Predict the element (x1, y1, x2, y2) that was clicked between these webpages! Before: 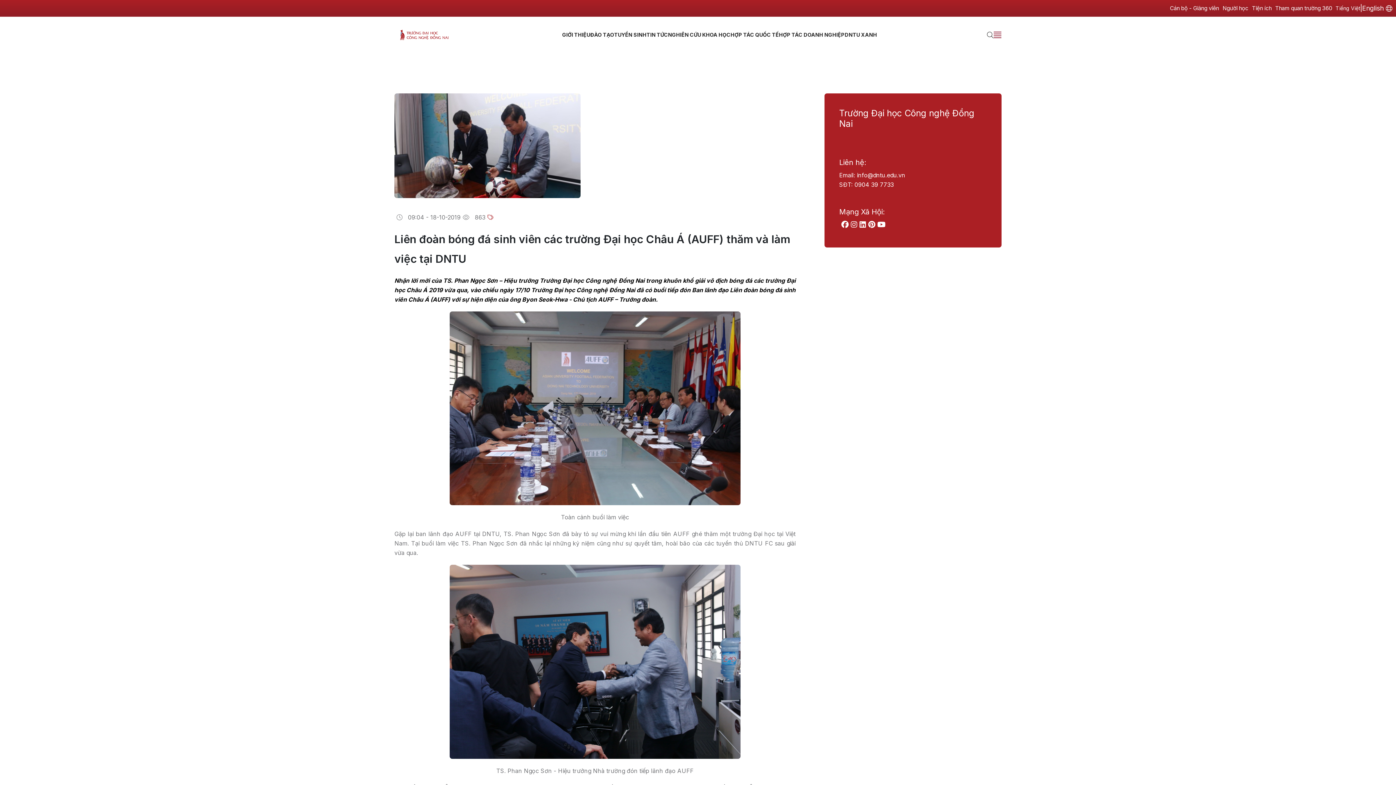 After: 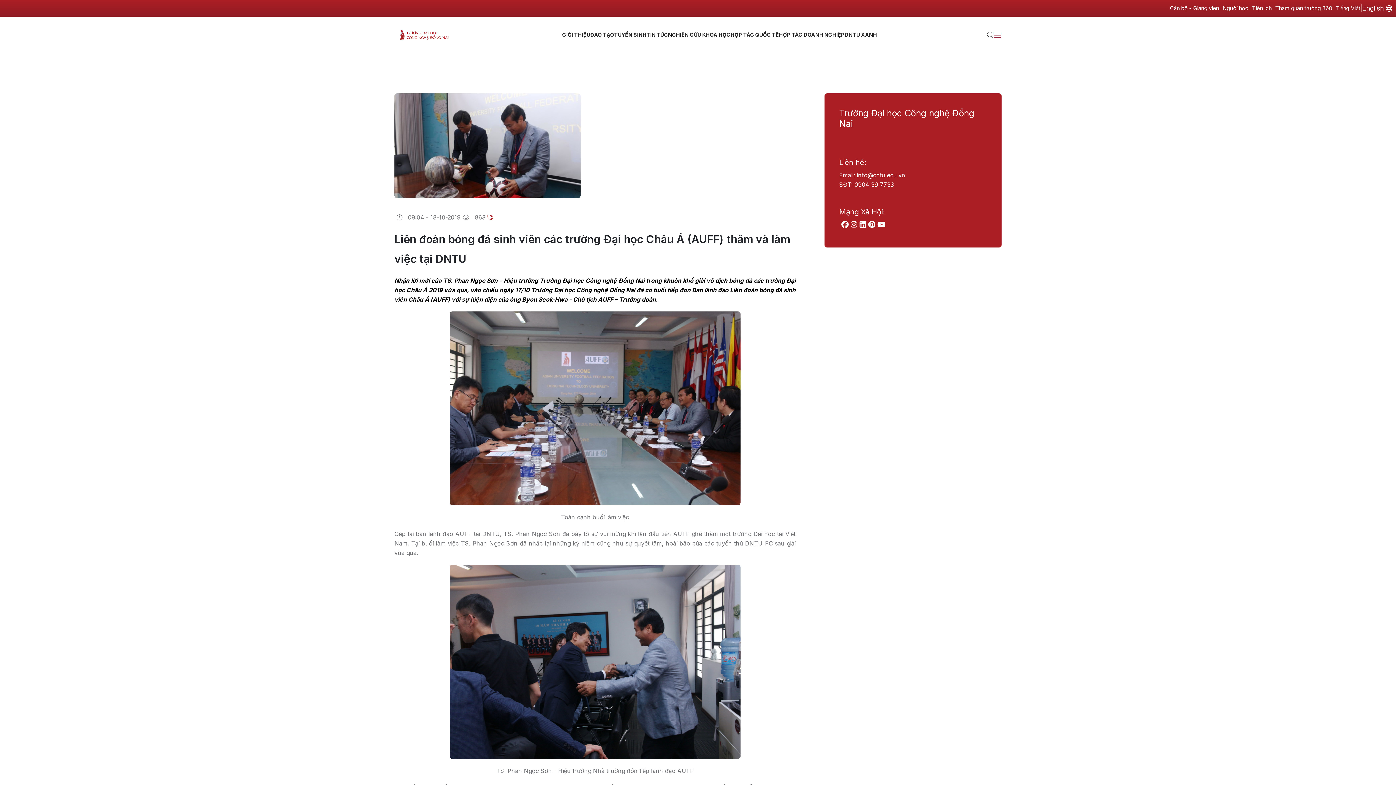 Action: label: SĐT: 0904 39 7733 bbox: (839, 180, 989, 189)